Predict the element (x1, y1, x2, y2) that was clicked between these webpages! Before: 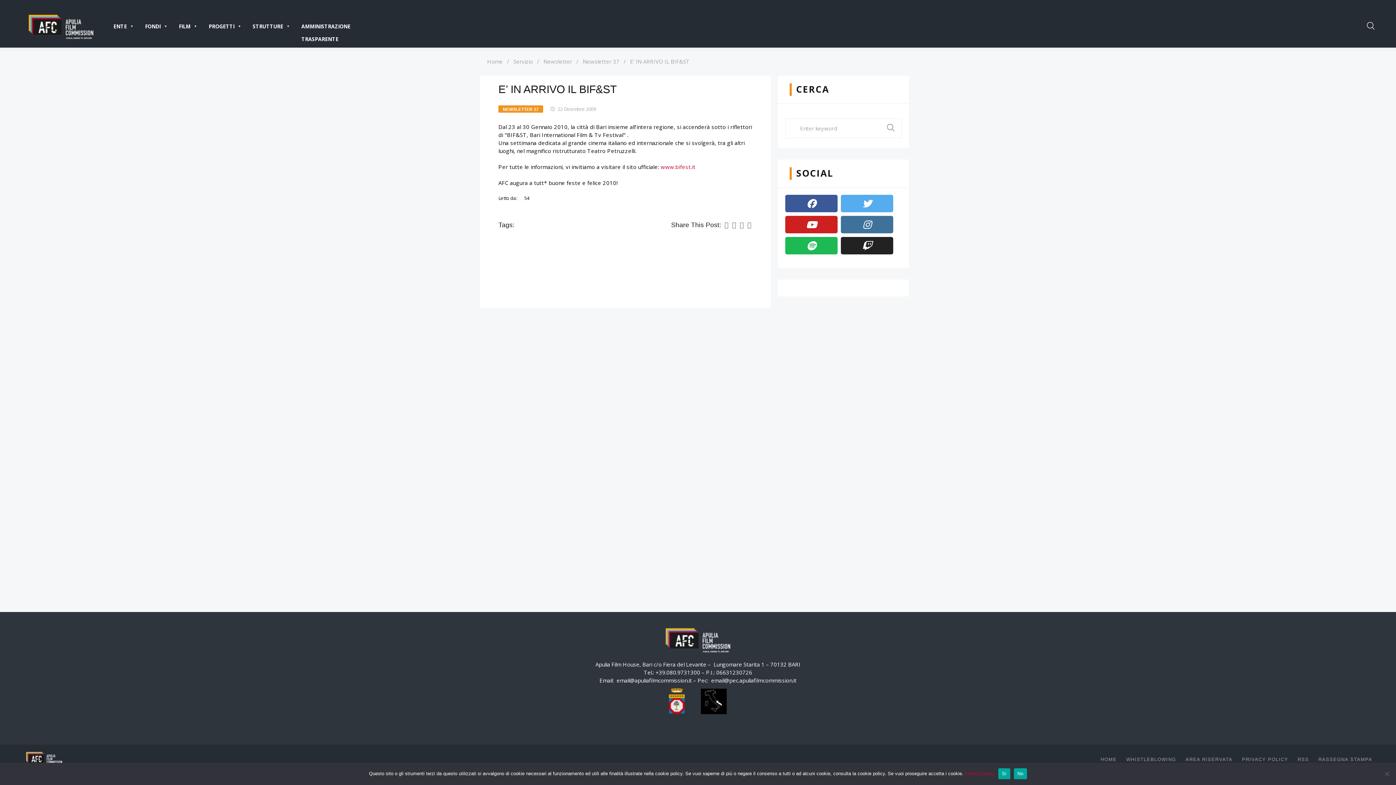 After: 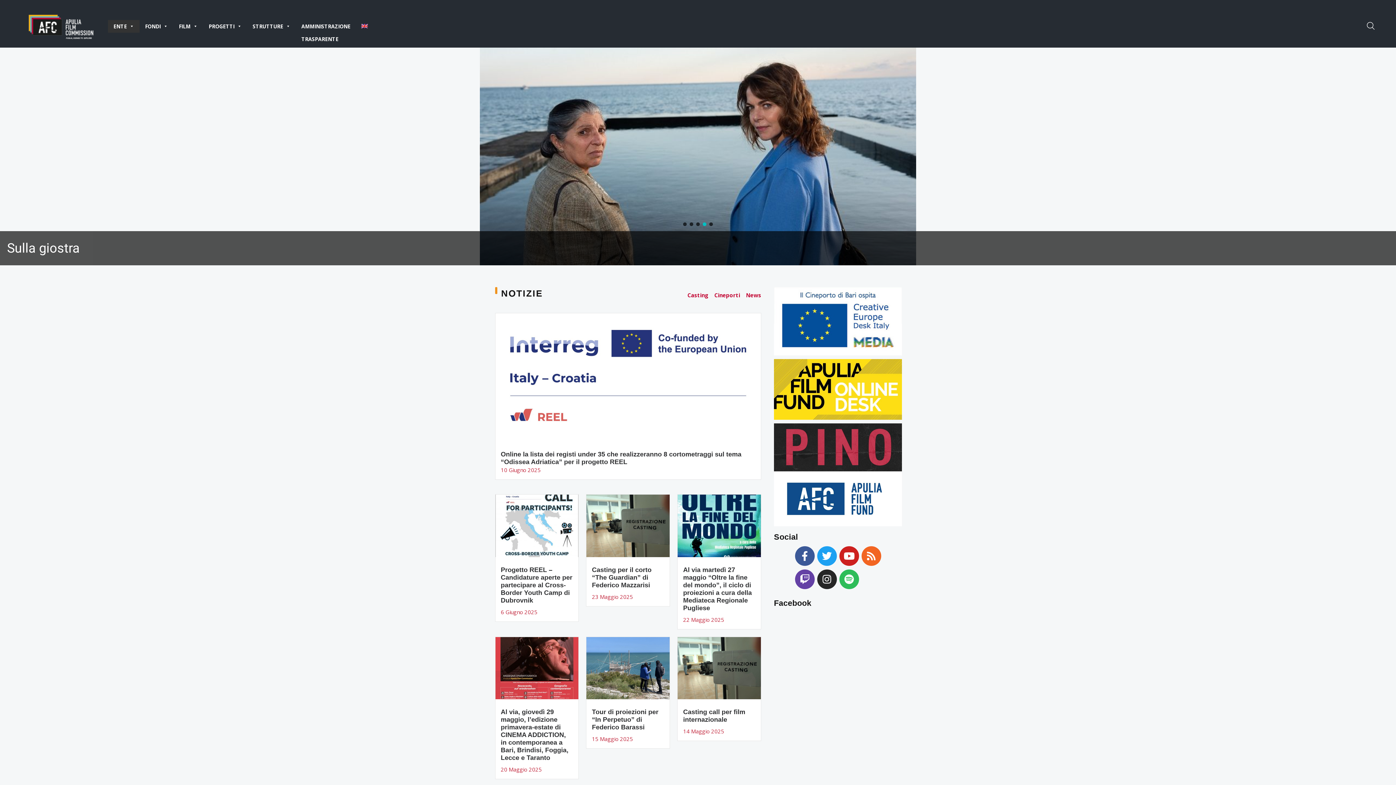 Action: bbox: (25, 752, 62, 759)